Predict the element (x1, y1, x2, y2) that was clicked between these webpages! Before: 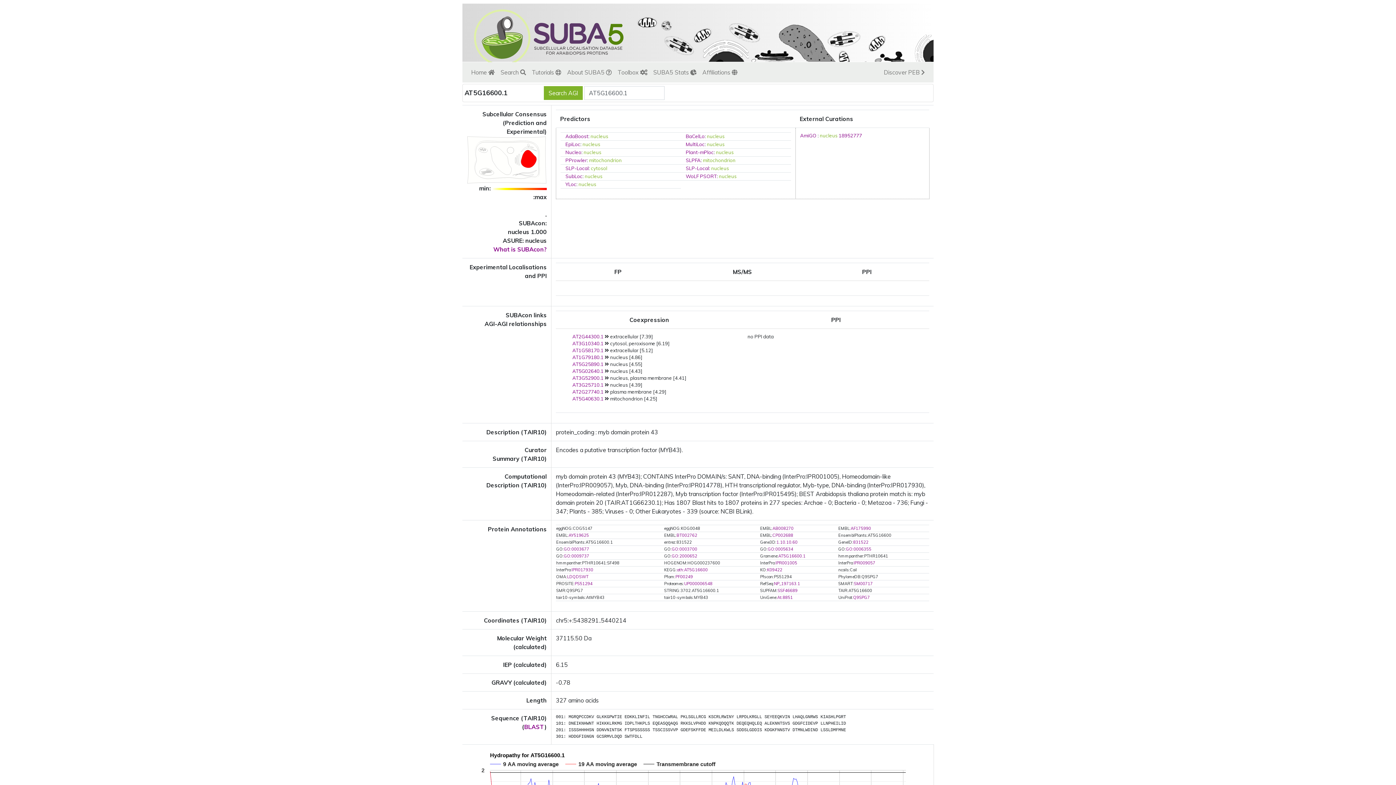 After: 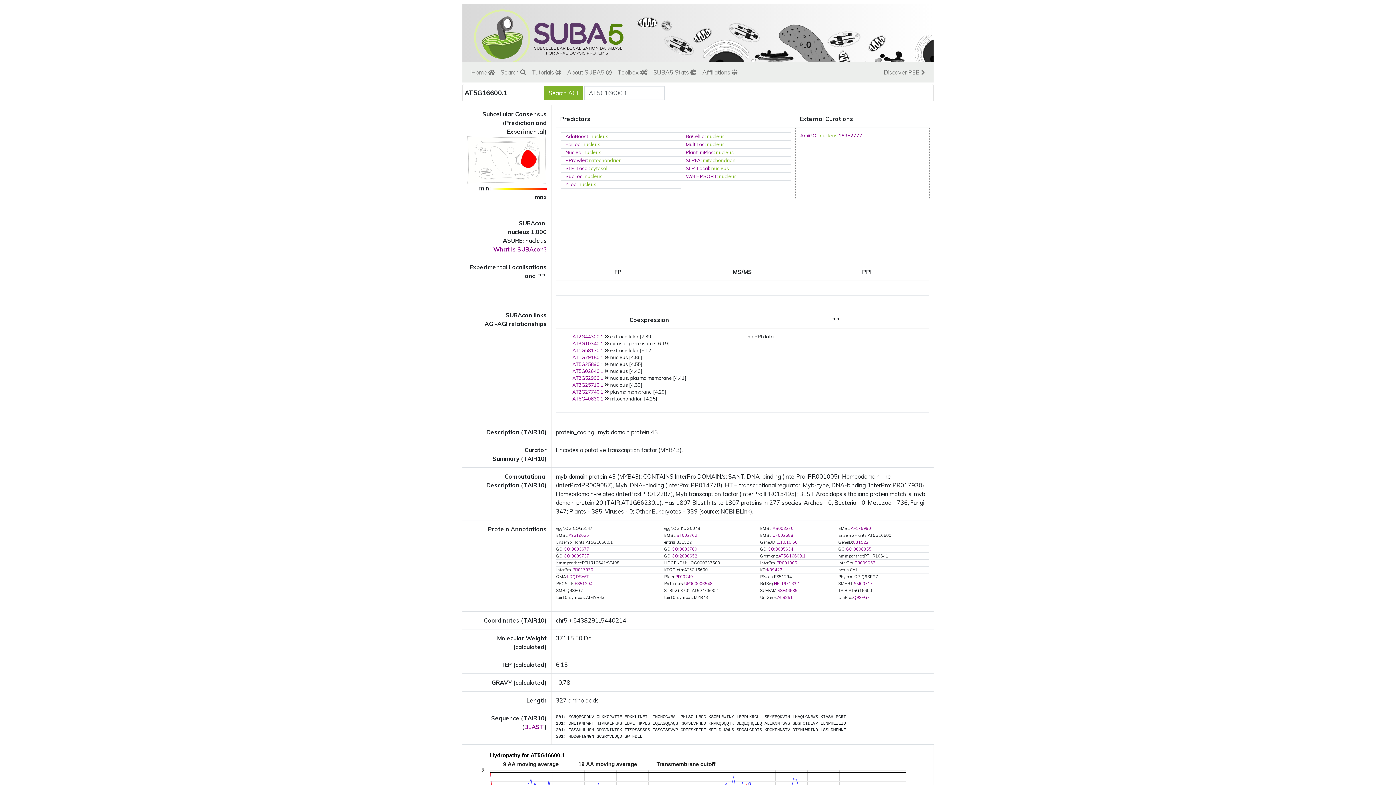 Action: label: ath:AT5G16600 bbox: (677, 567, 708, 572)